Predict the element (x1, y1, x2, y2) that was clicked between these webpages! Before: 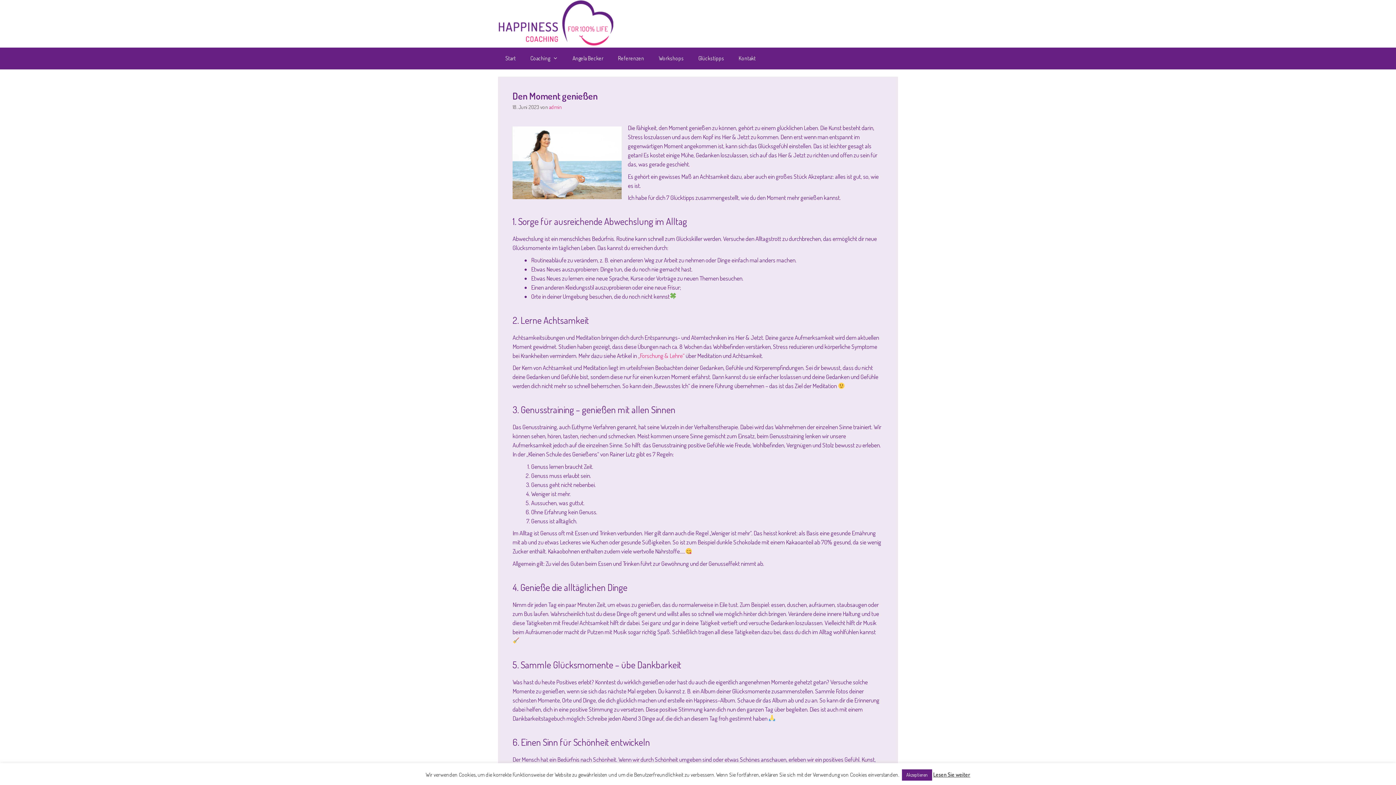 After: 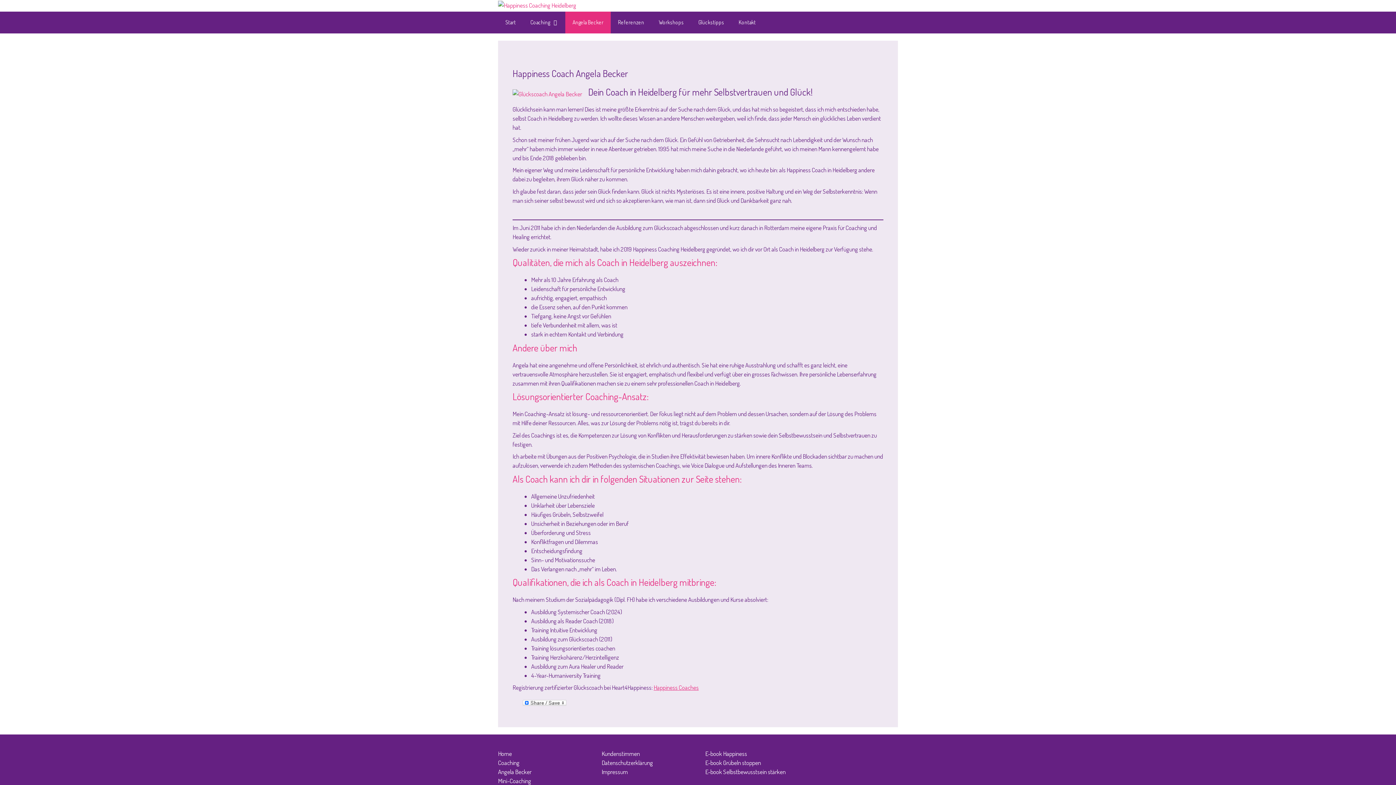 Action: bbox: (565, 47, 610, 69) label: Angela Becker